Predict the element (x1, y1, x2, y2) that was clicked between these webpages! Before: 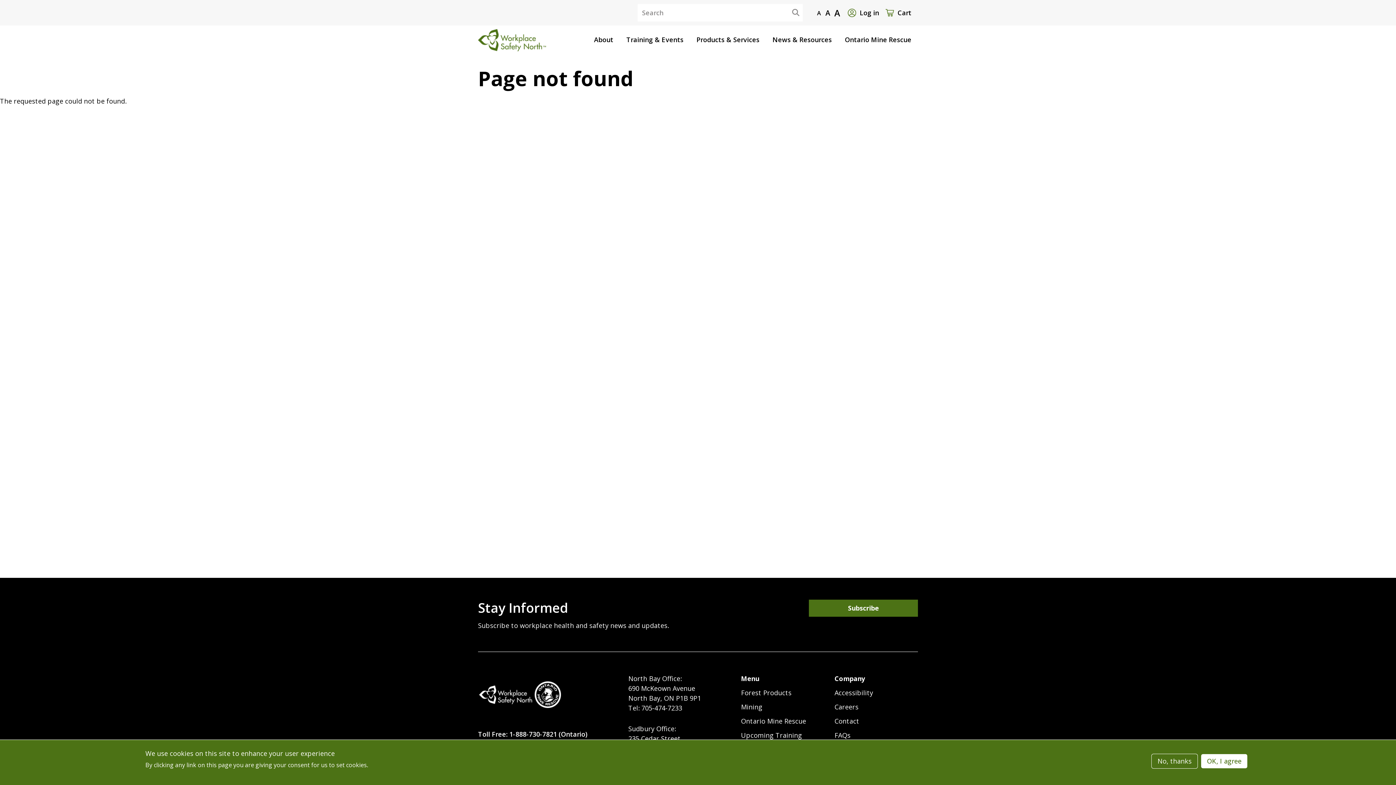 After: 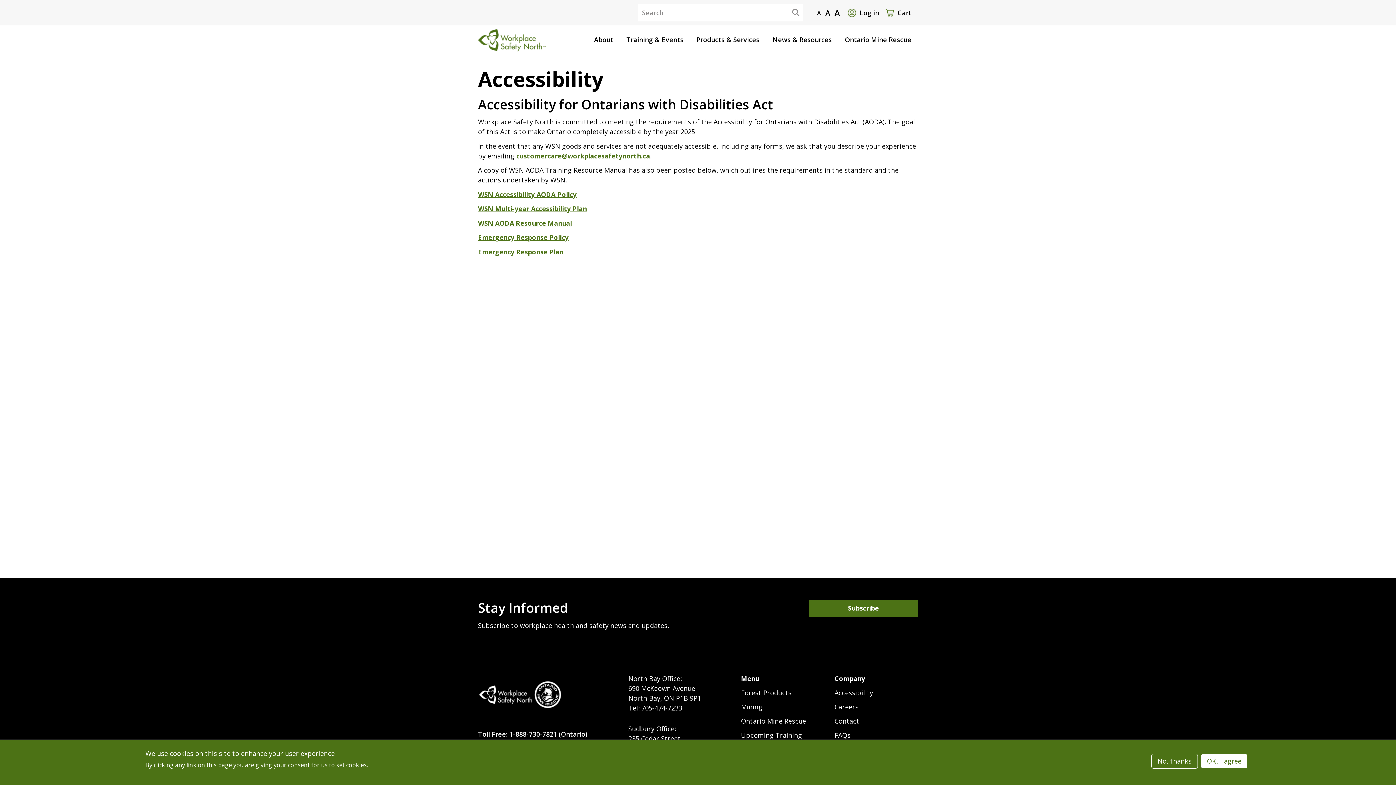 Action: label: Accessibility bbox: (834, 688, 873, 697)